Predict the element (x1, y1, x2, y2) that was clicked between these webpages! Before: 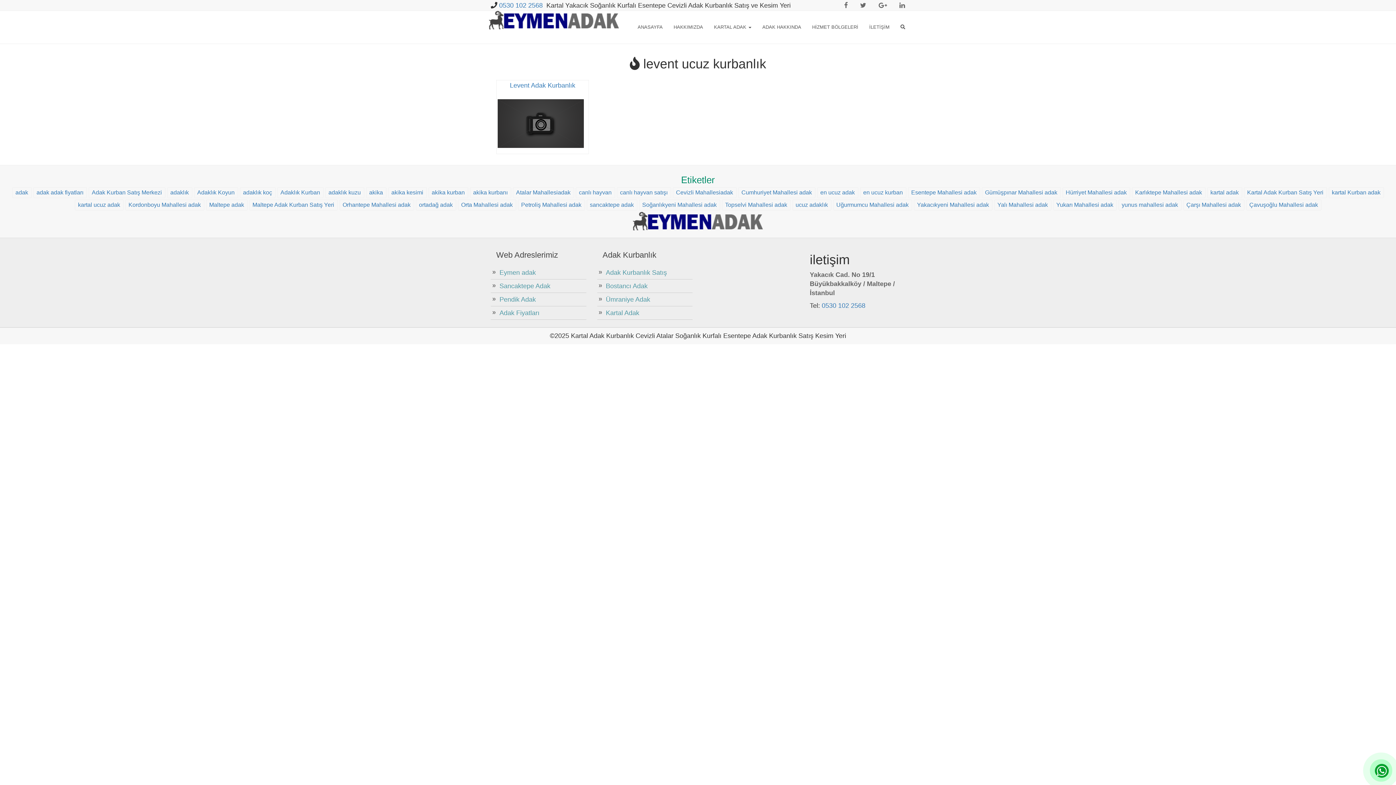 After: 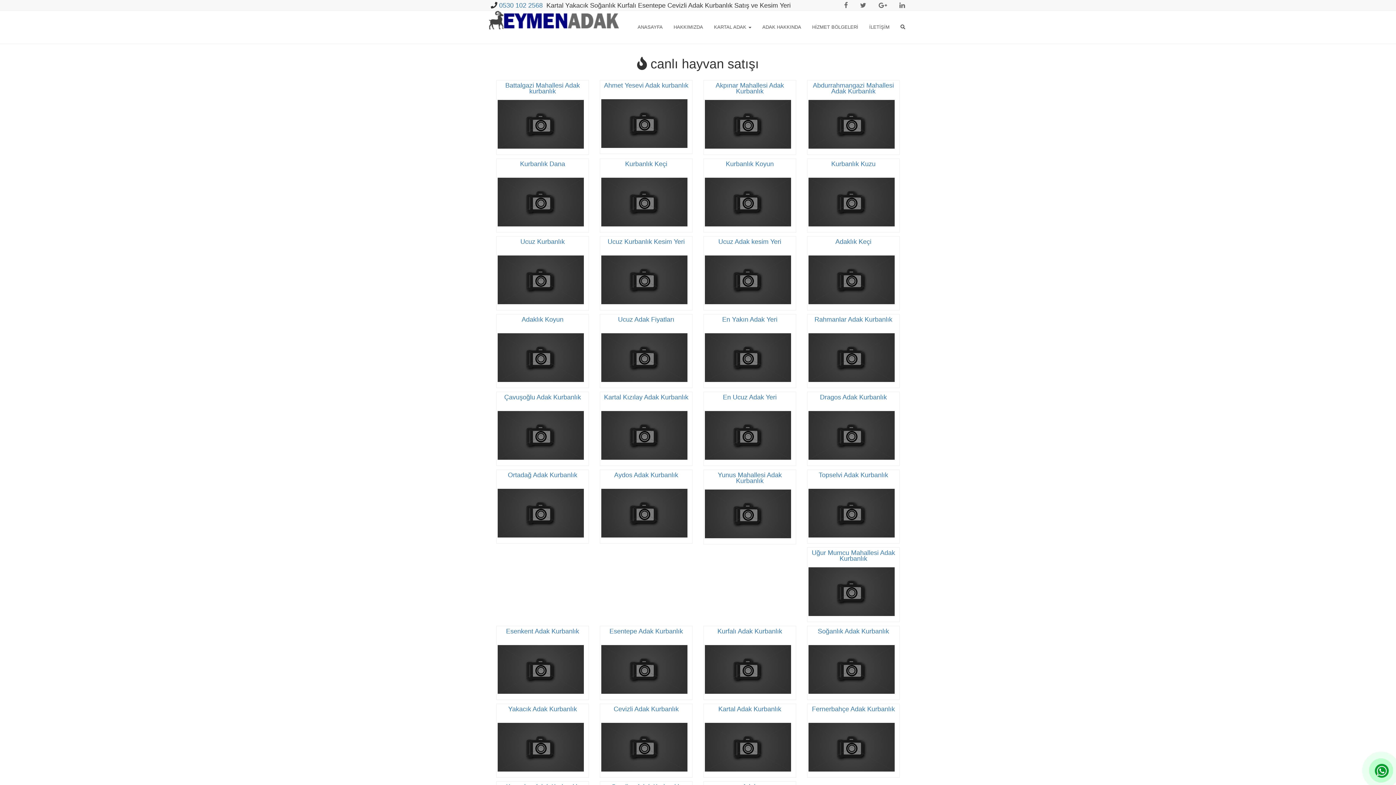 Action: bbox: (616, 187, 671, 198) label: canlı hayvan satışı (36 öge)